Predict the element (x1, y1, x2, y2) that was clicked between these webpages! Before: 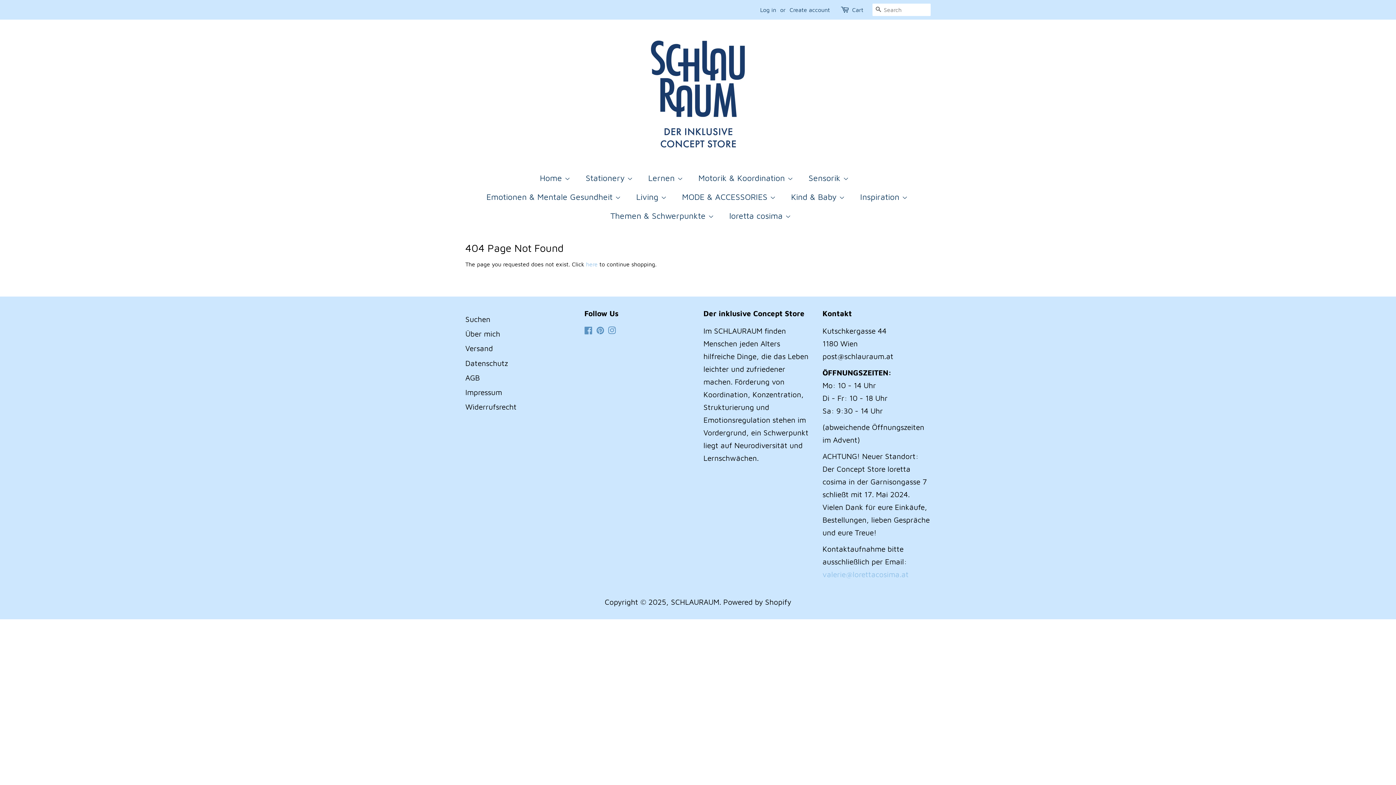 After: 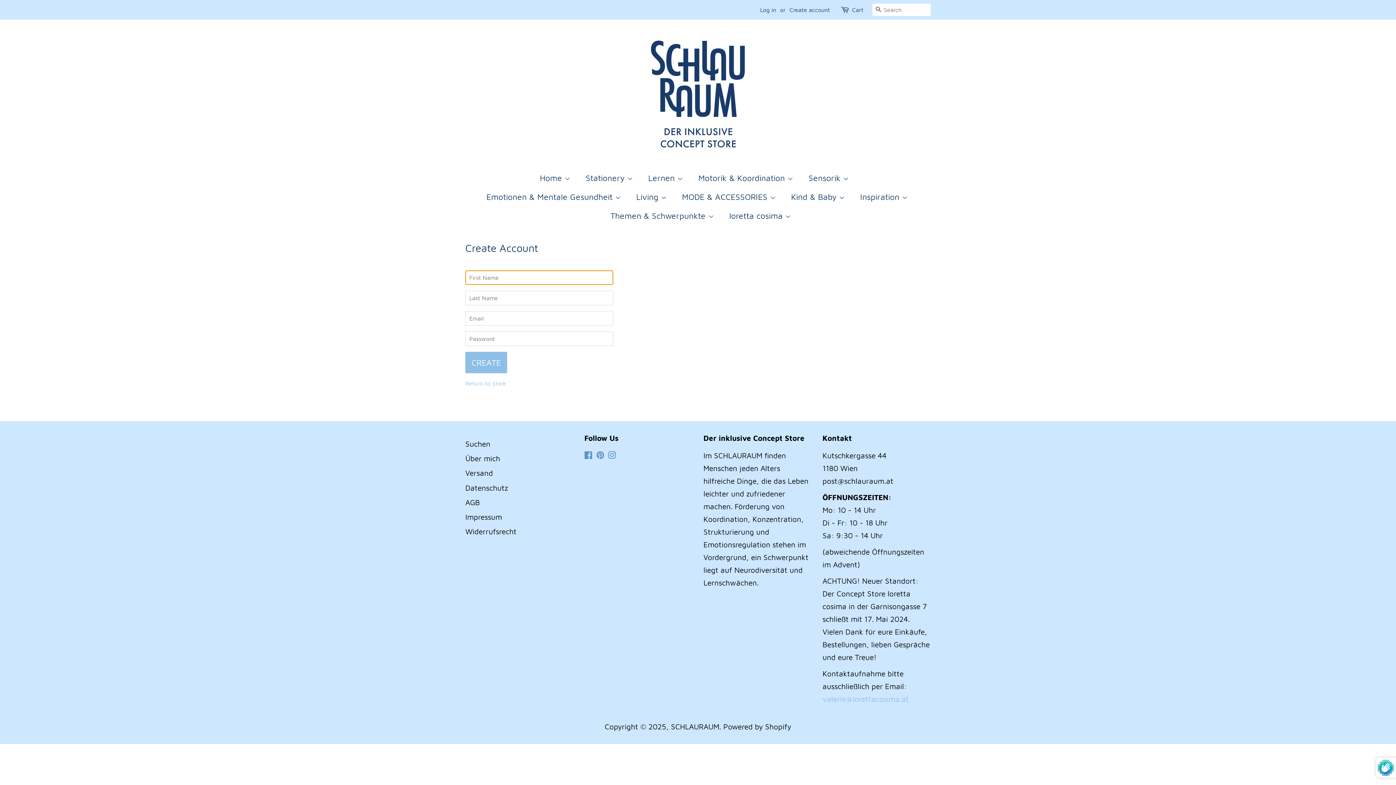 Action: label: Create account bbox: (789, 6, 830, 12)